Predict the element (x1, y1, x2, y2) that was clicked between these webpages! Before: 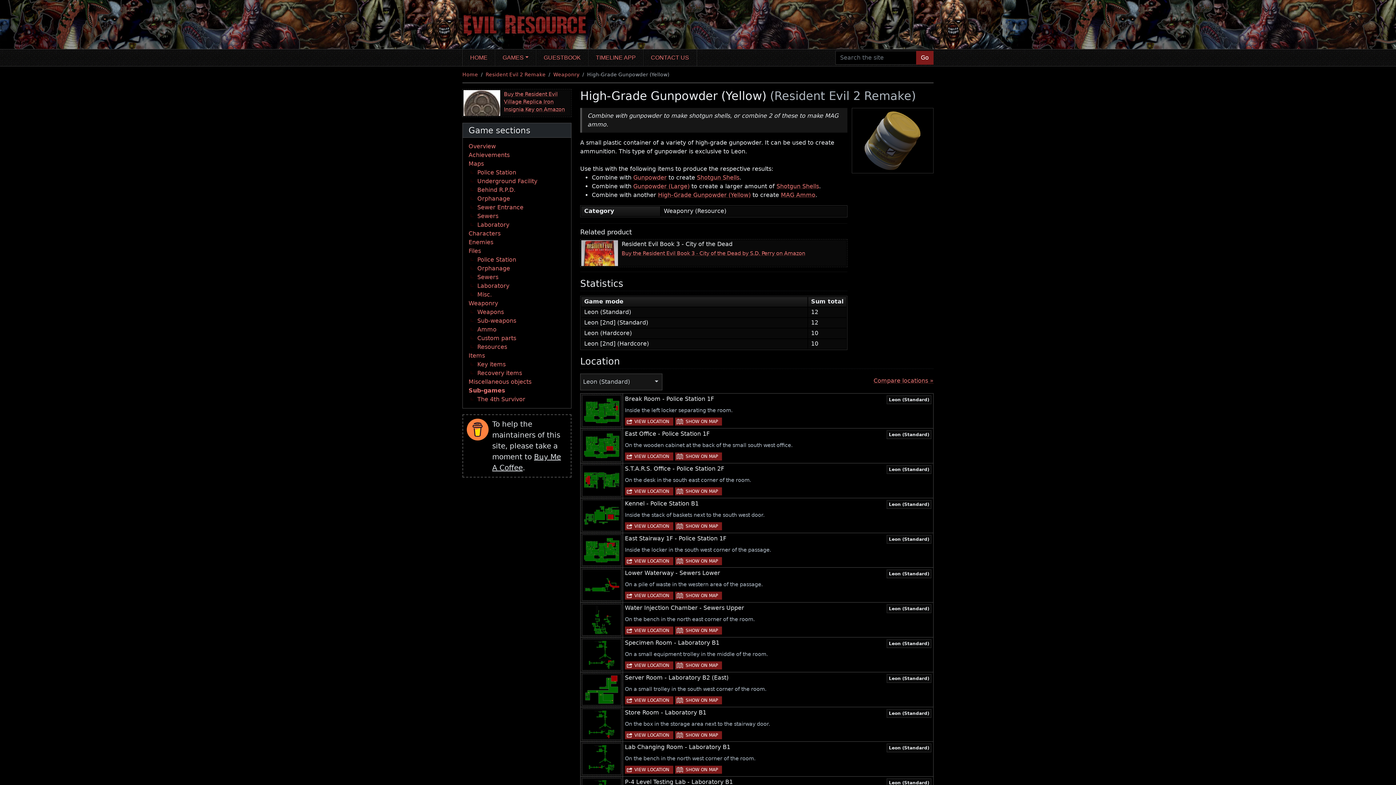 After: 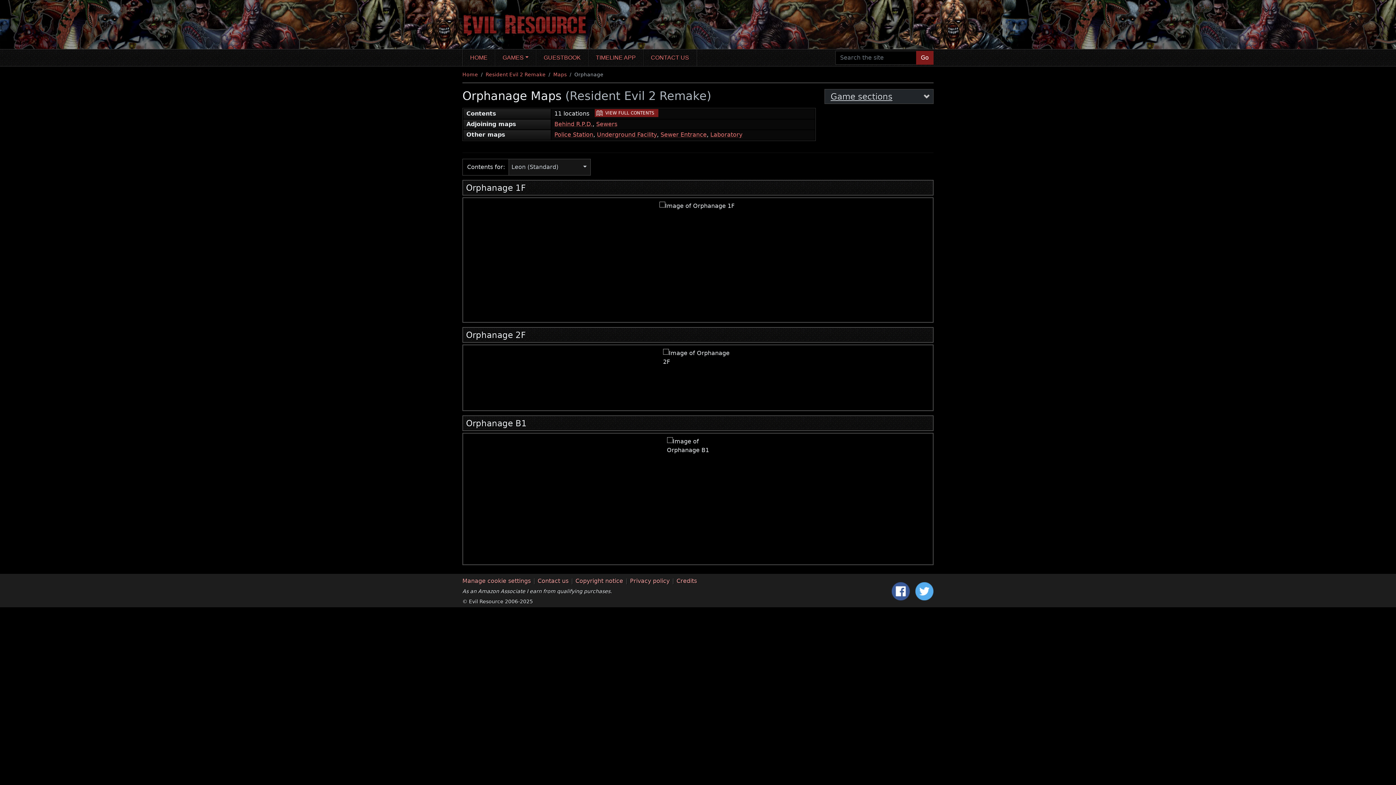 Action: bbox: (477, 195, 510, 202) label: Orphanage